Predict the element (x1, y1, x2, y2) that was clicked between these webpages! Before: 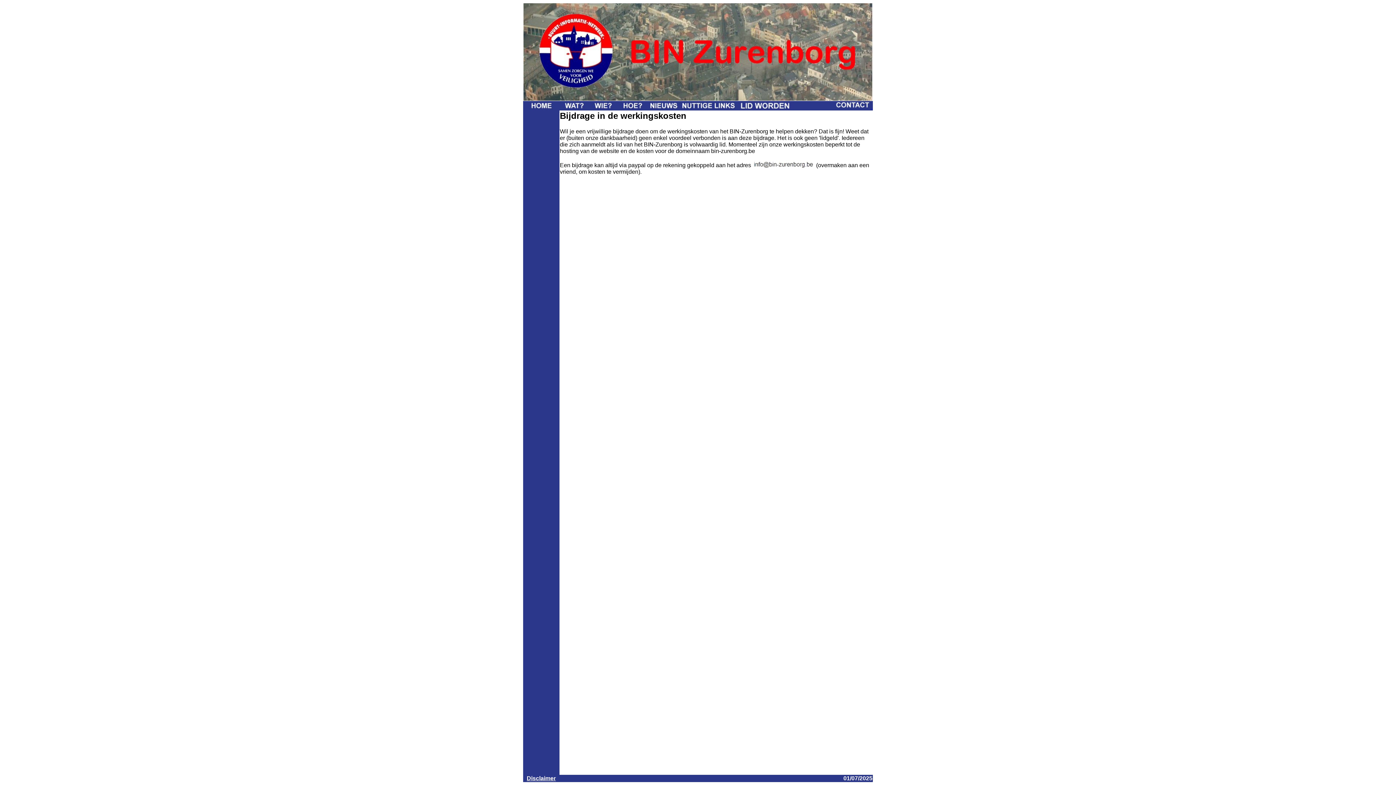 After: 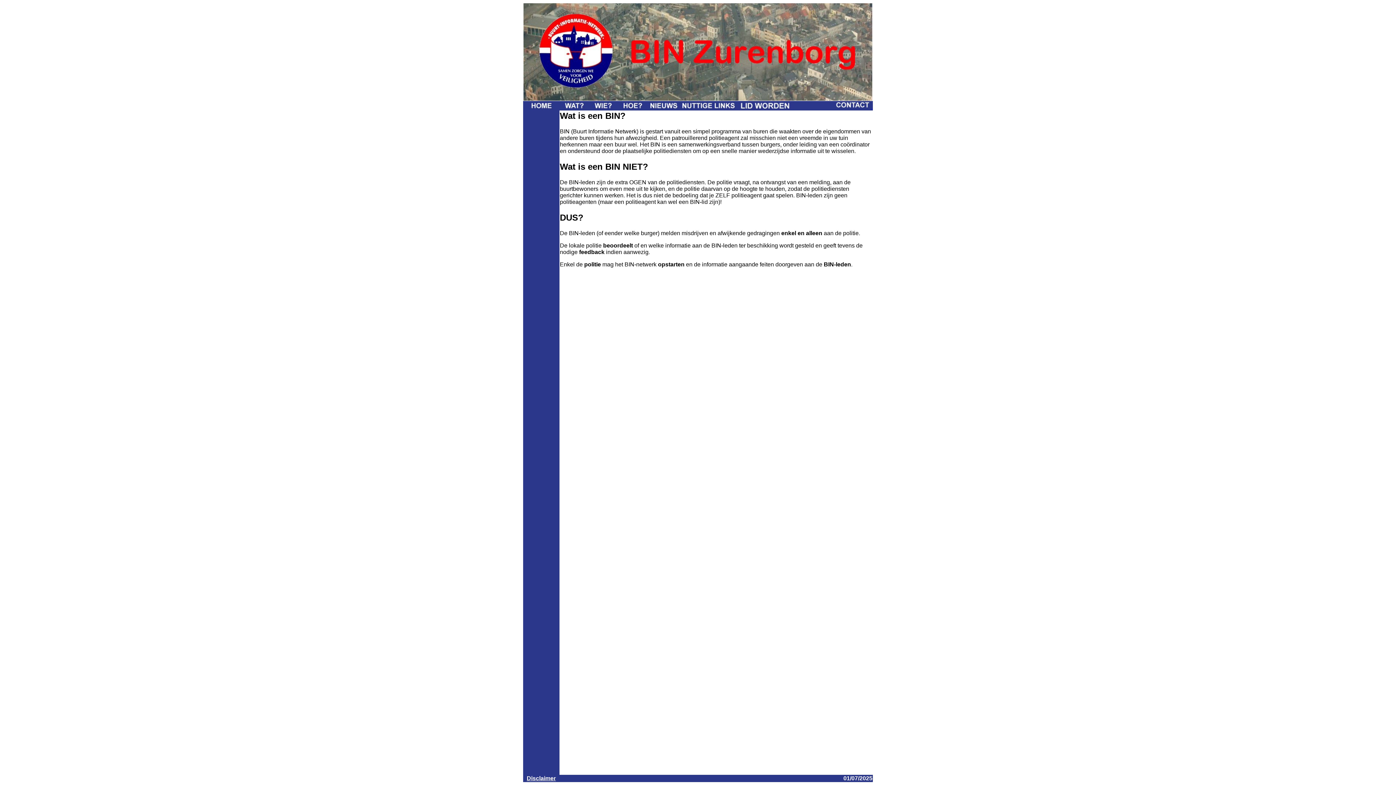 Action: bbox: (561, 104, 586, 110)